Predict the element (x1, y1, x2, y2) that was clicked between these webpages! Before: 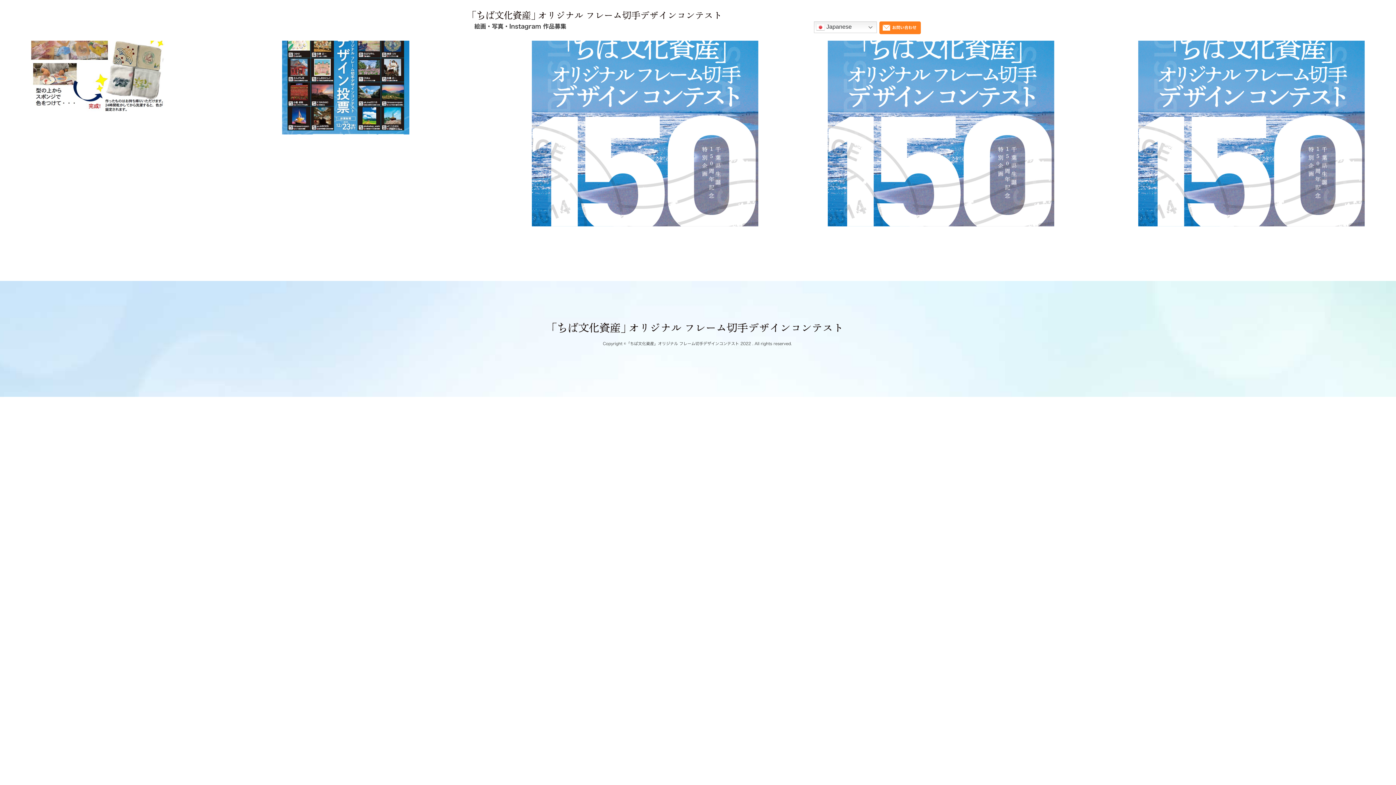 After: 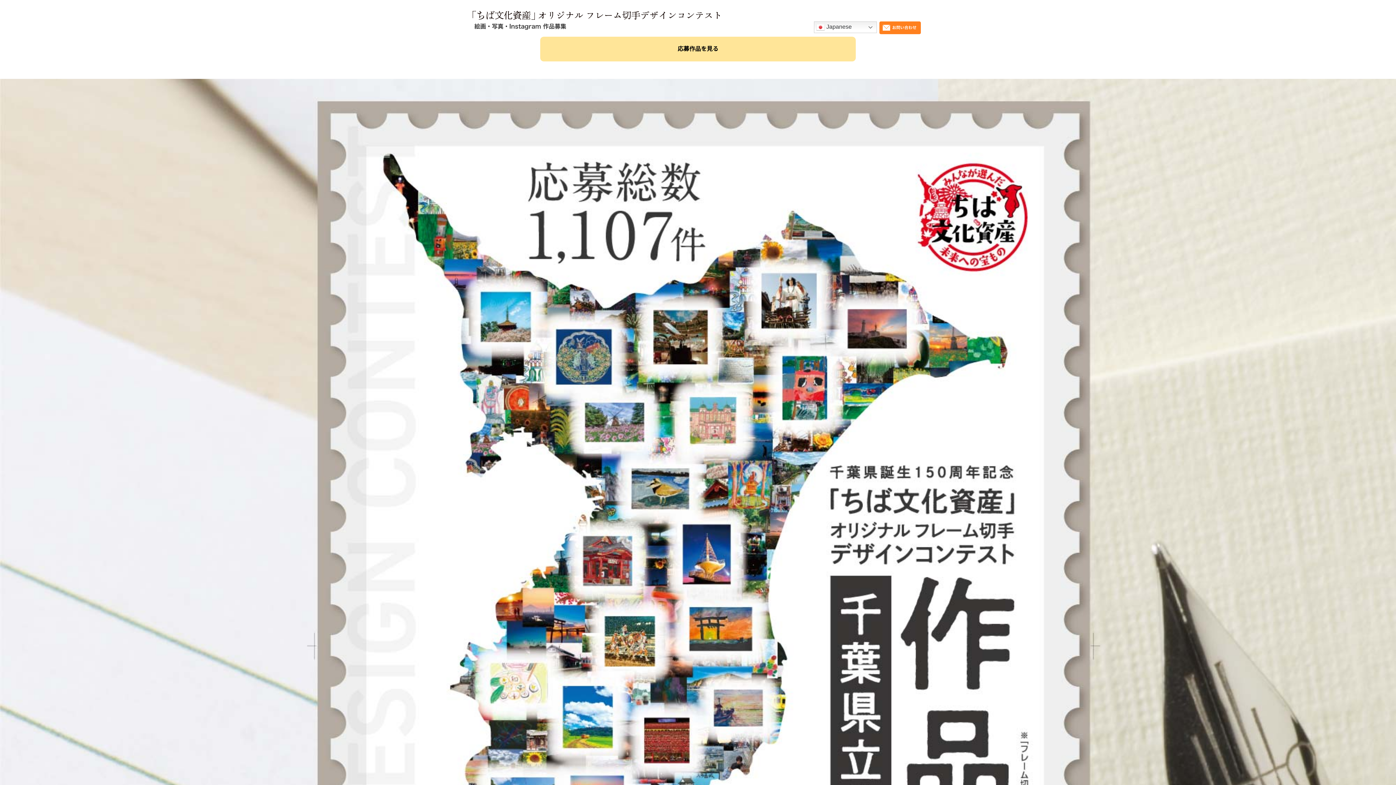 Action: bbox: (603, 348, 793, 355)